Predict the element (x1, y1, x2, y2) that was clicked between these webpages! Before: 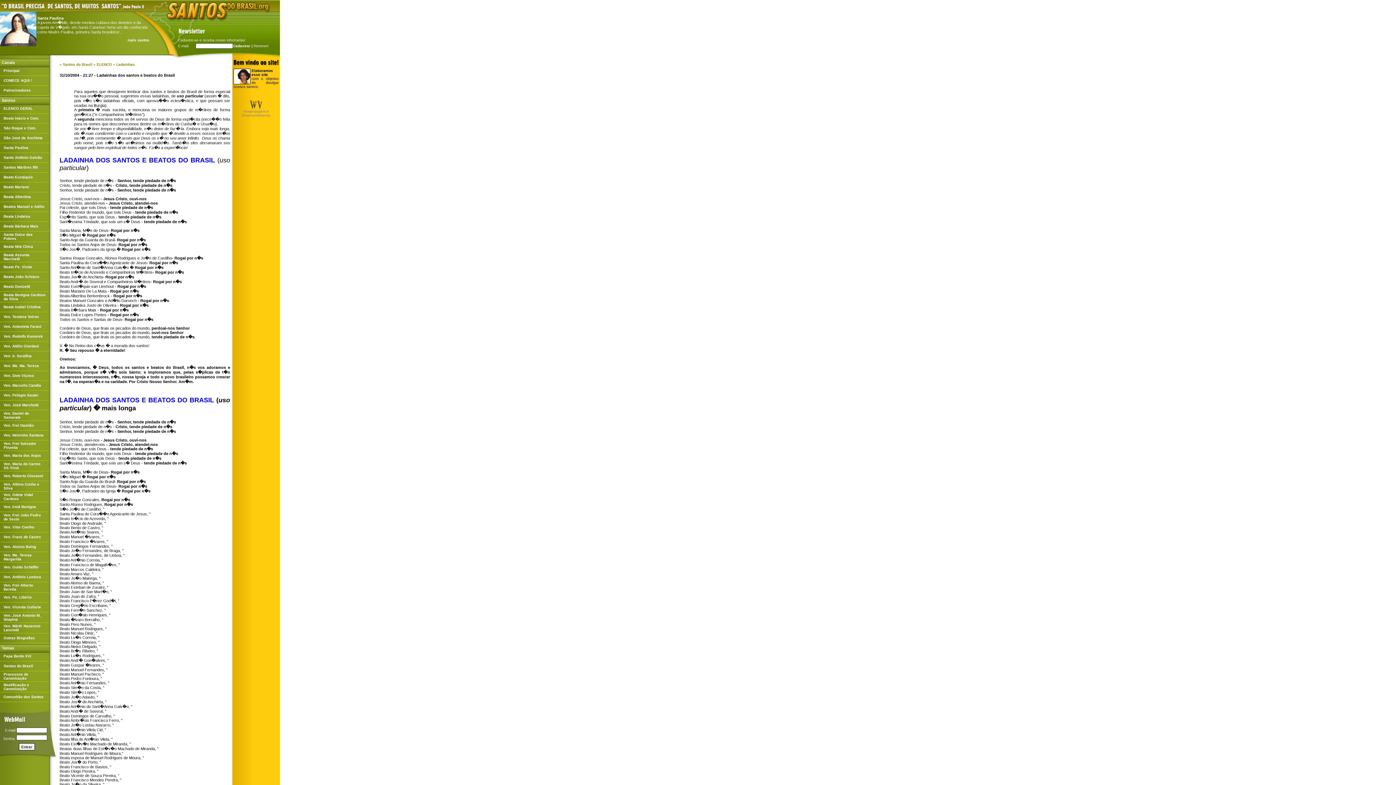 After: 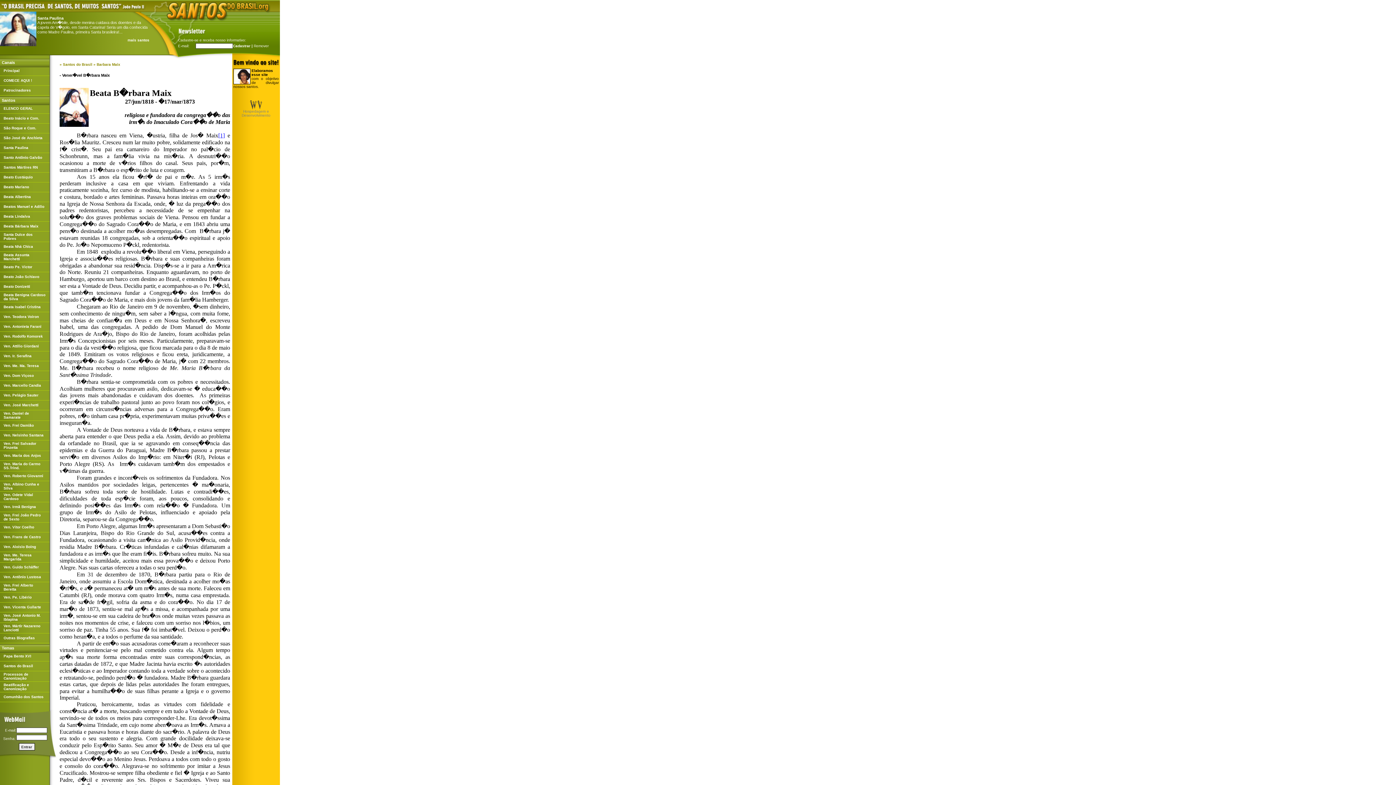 Action: bbox: (3, 224, 38, 228) label: Beata Bárbara Maix